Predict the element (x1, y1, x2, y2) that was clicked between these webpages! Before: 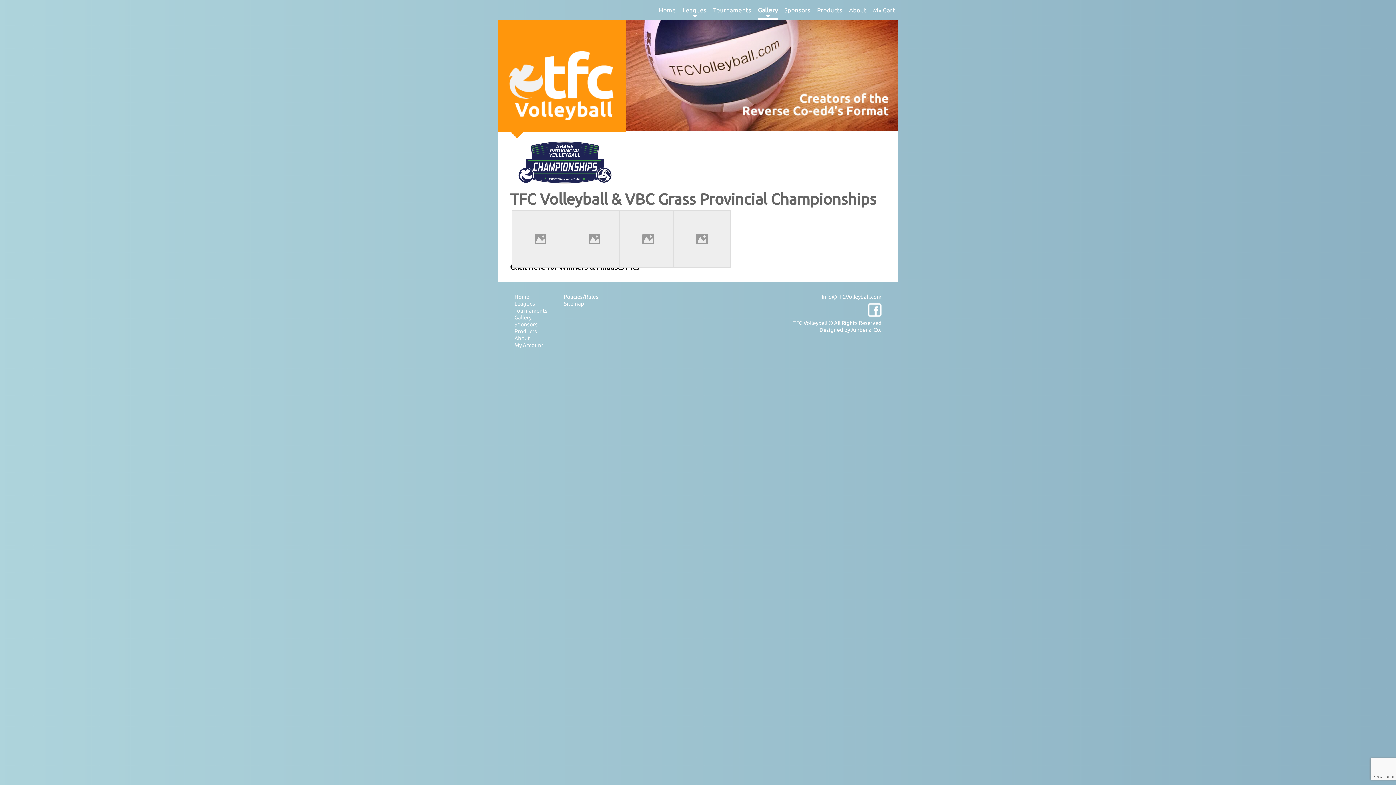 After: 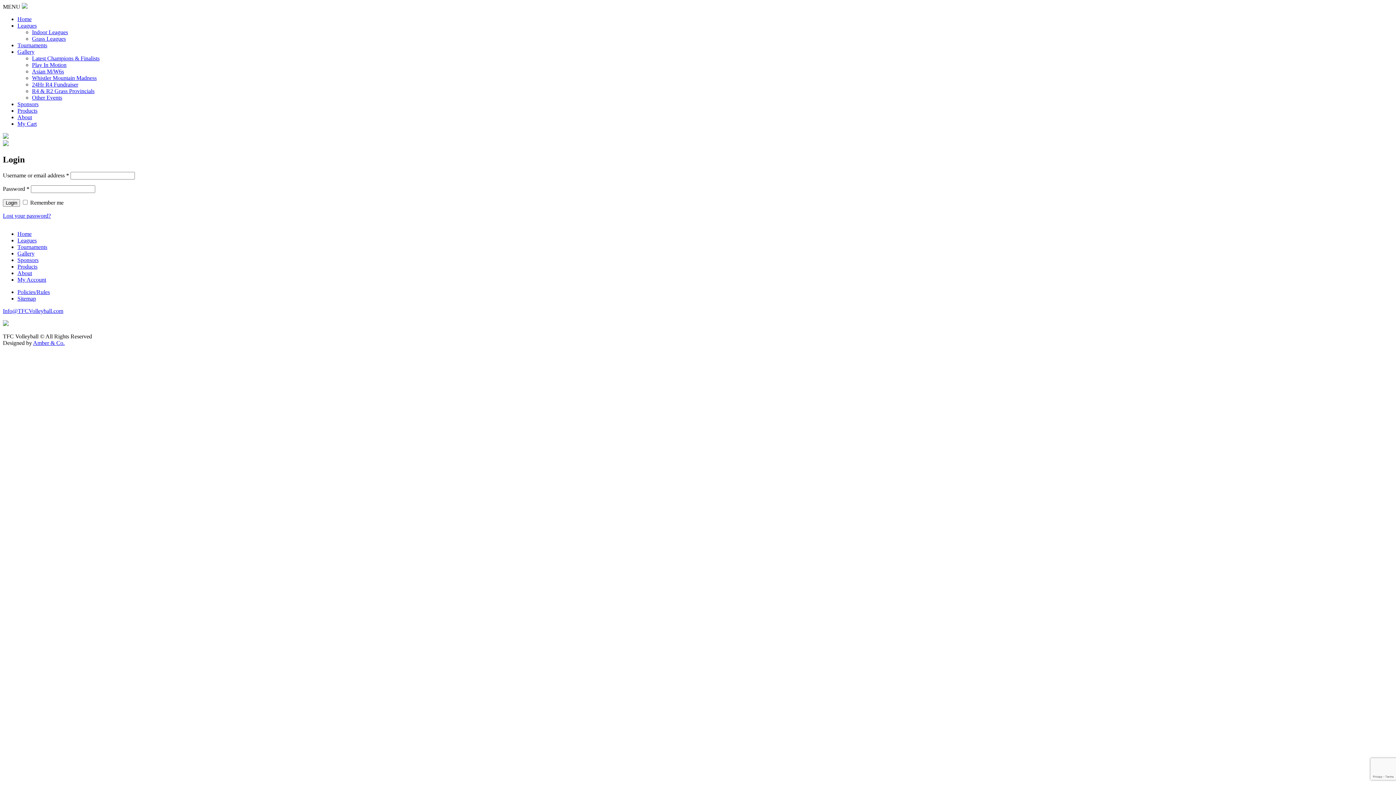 Action: bbox: (514, 342, 543, 348) label: My Account